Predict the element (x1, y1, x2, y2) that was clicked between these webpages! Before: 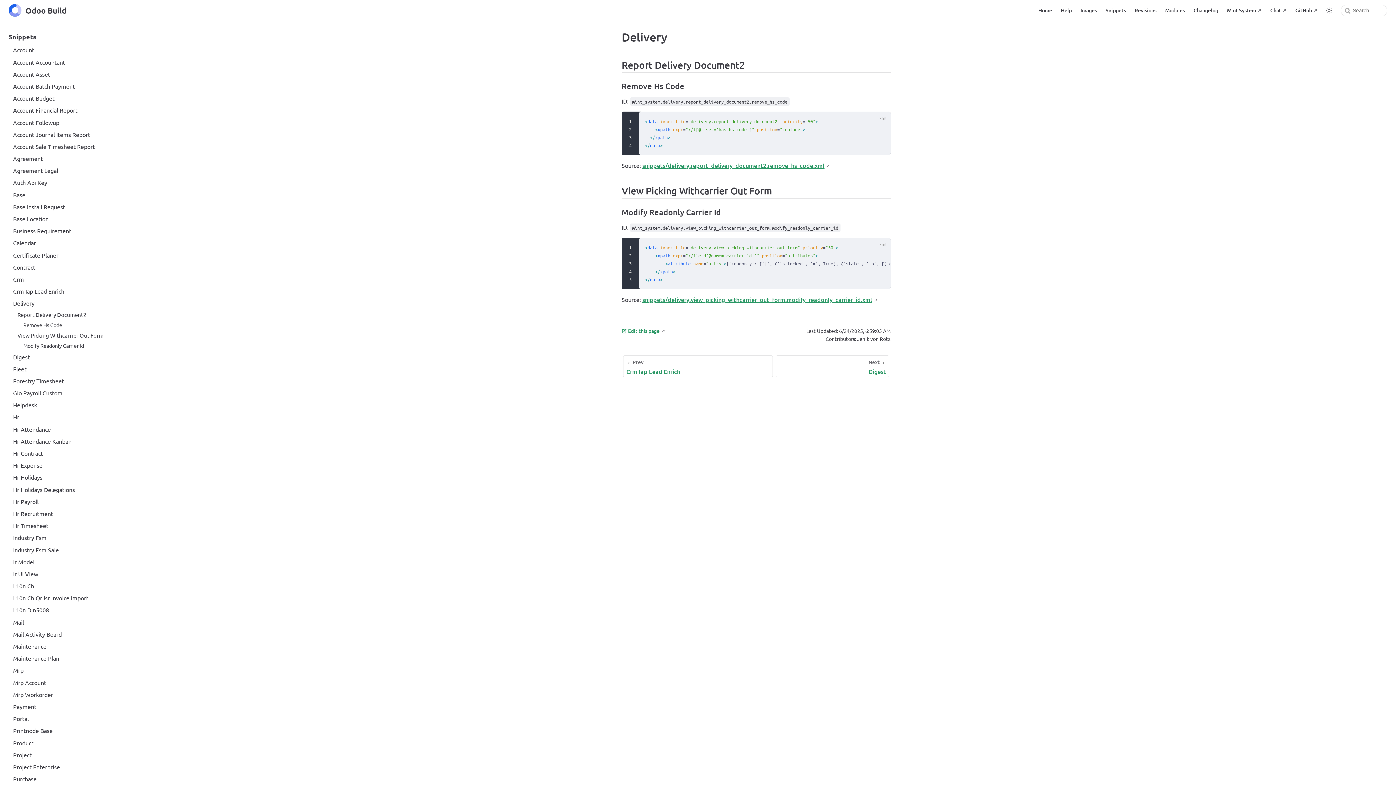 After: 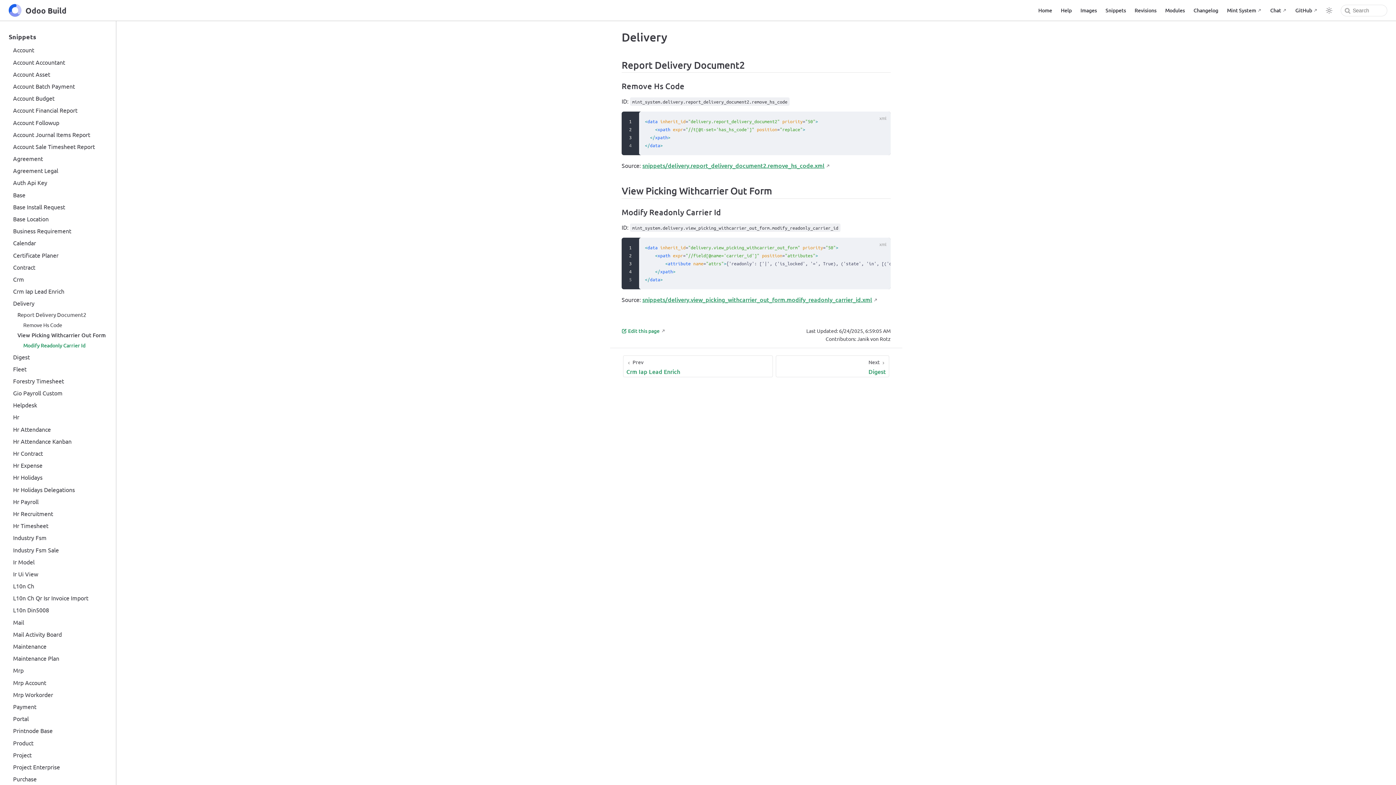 Action: bbox: (11, 340, 116, 350) label: Modify Readonly Carrier Id